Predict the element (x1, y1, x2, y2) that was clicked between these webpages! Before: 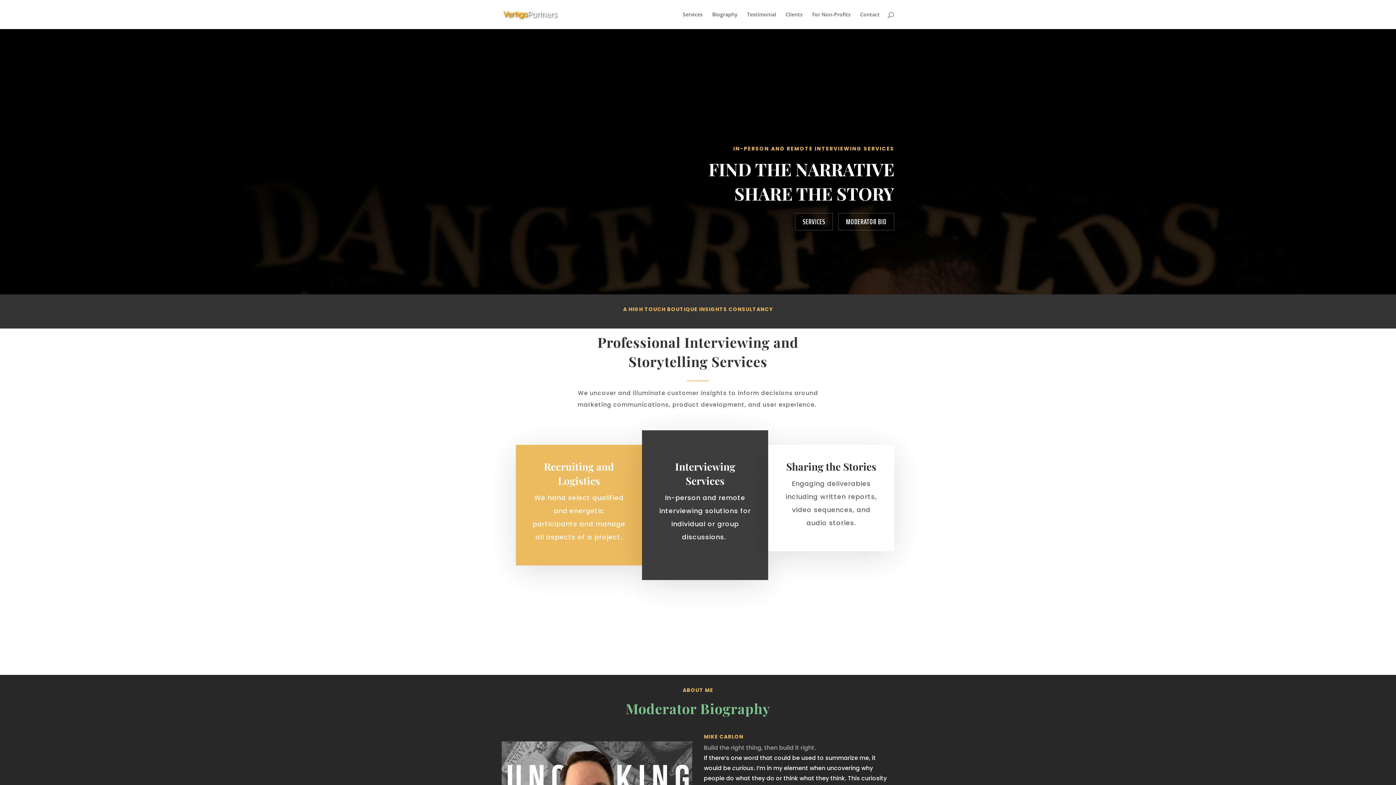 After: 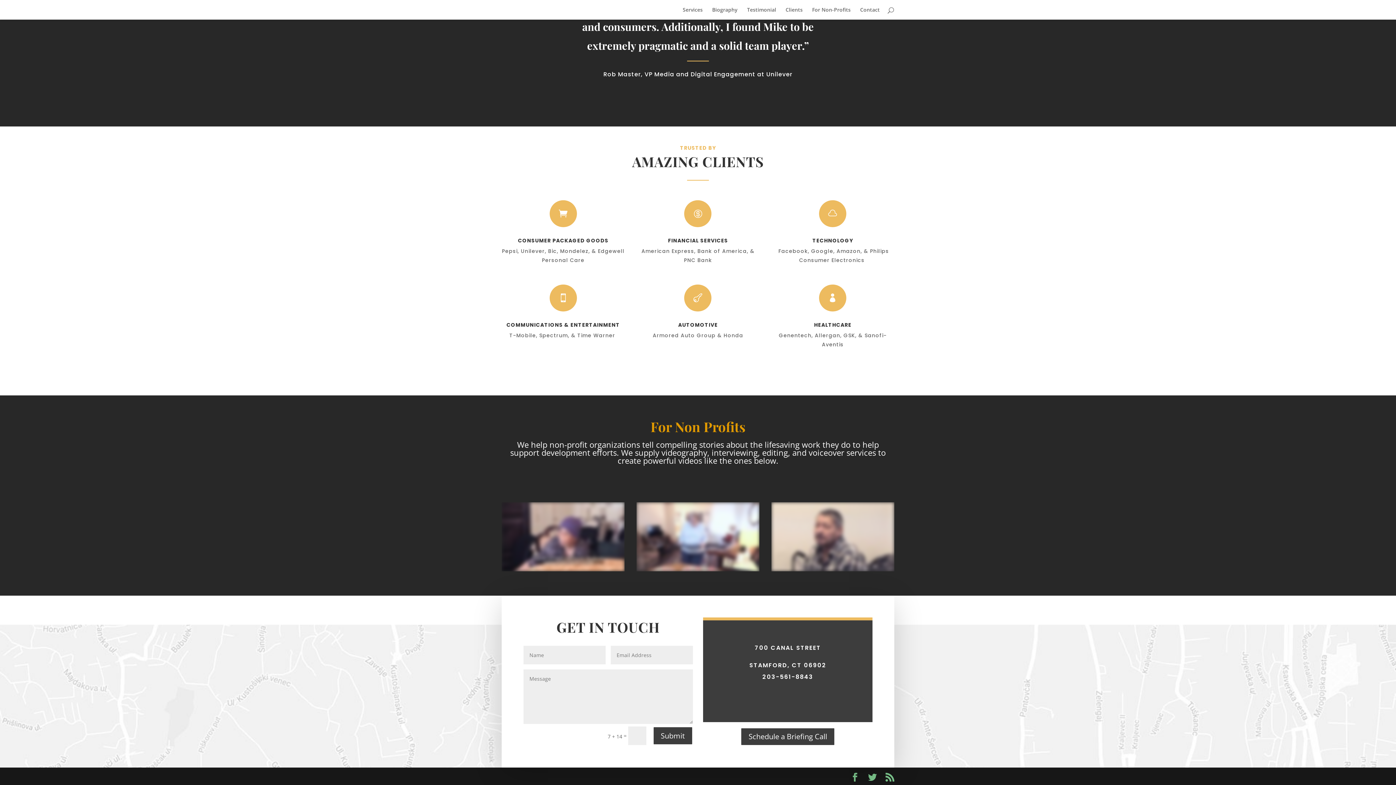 Action: label: Clients bbox: (785, 12, 802, 29)